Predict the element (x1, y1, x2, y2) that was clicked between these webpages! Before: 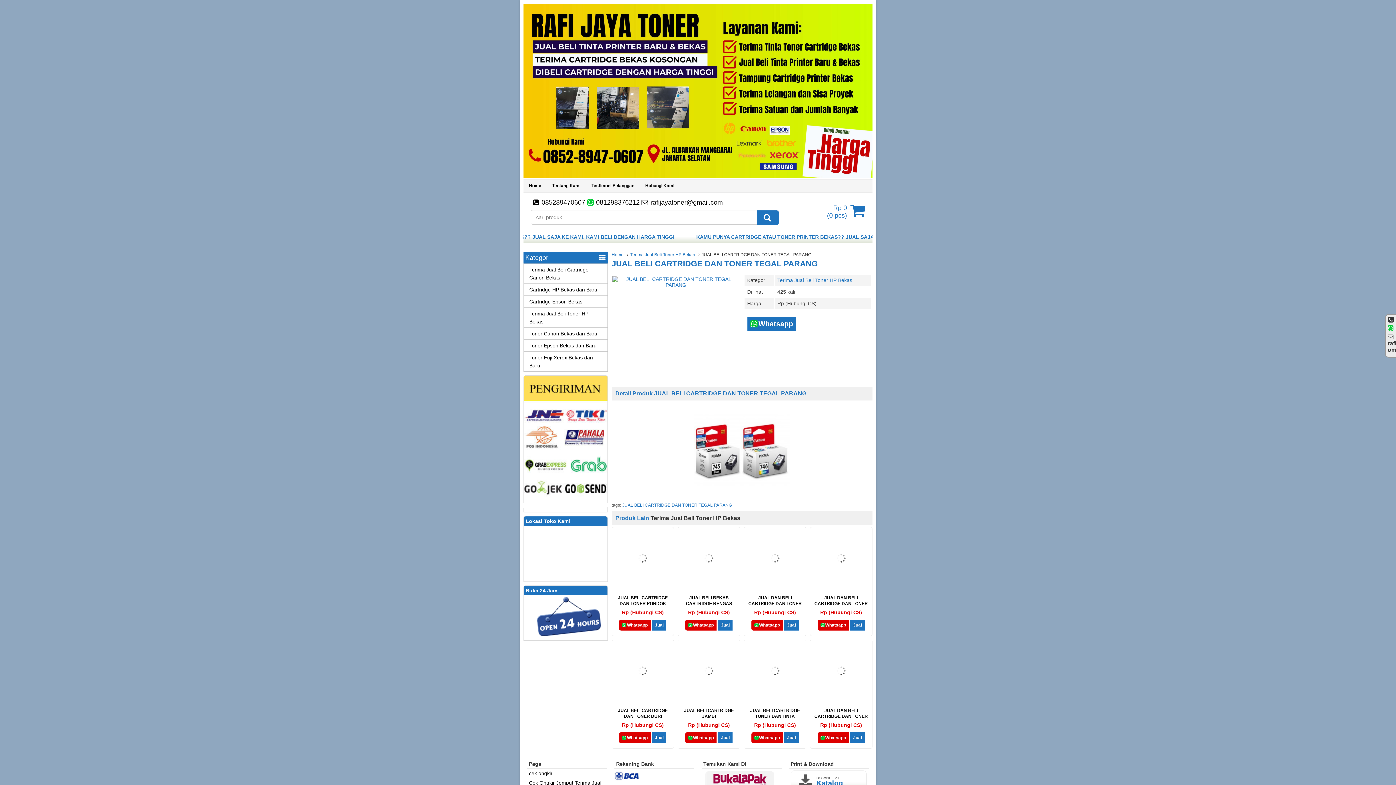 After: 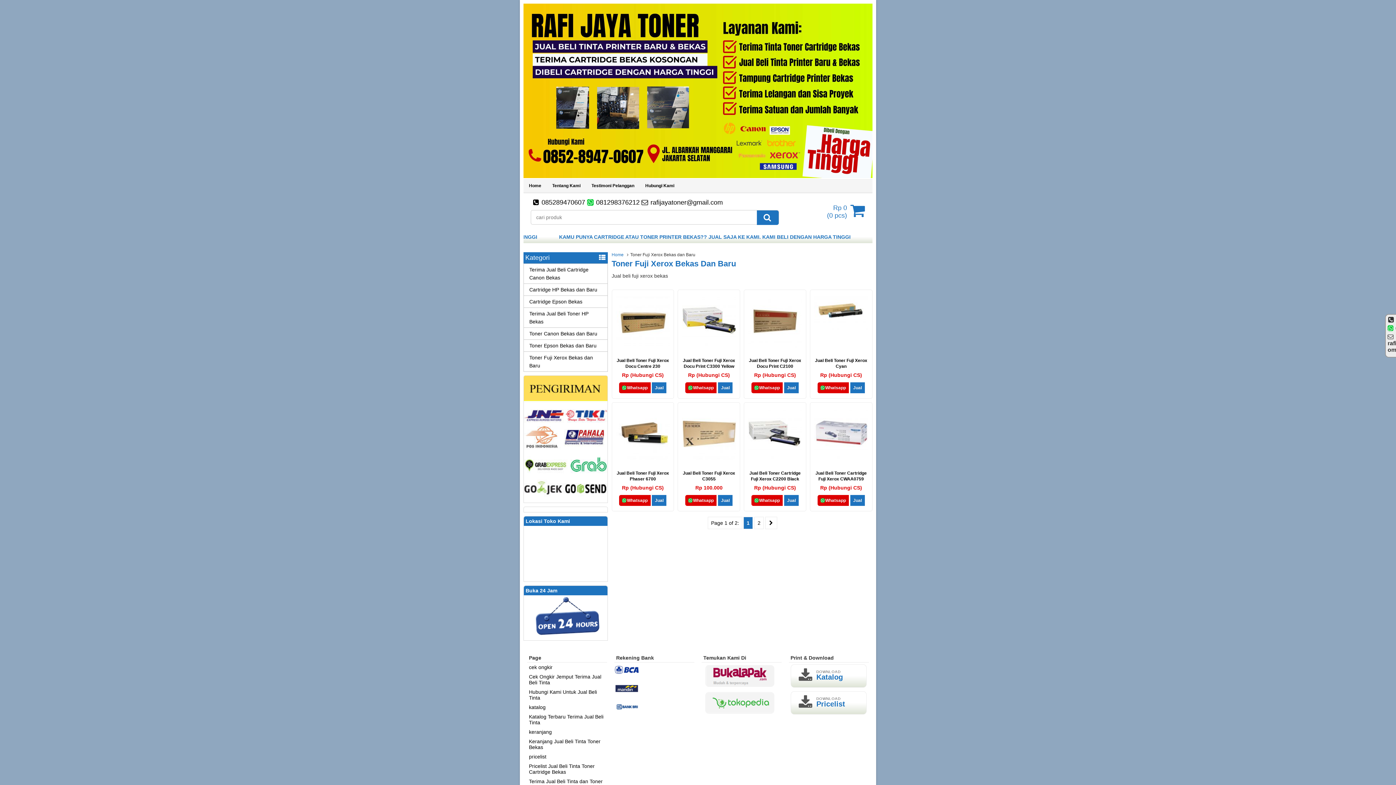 Action: label: Toner Fuji Xerox Bekas dan Baru bbox: (524, 352, 607, 371)